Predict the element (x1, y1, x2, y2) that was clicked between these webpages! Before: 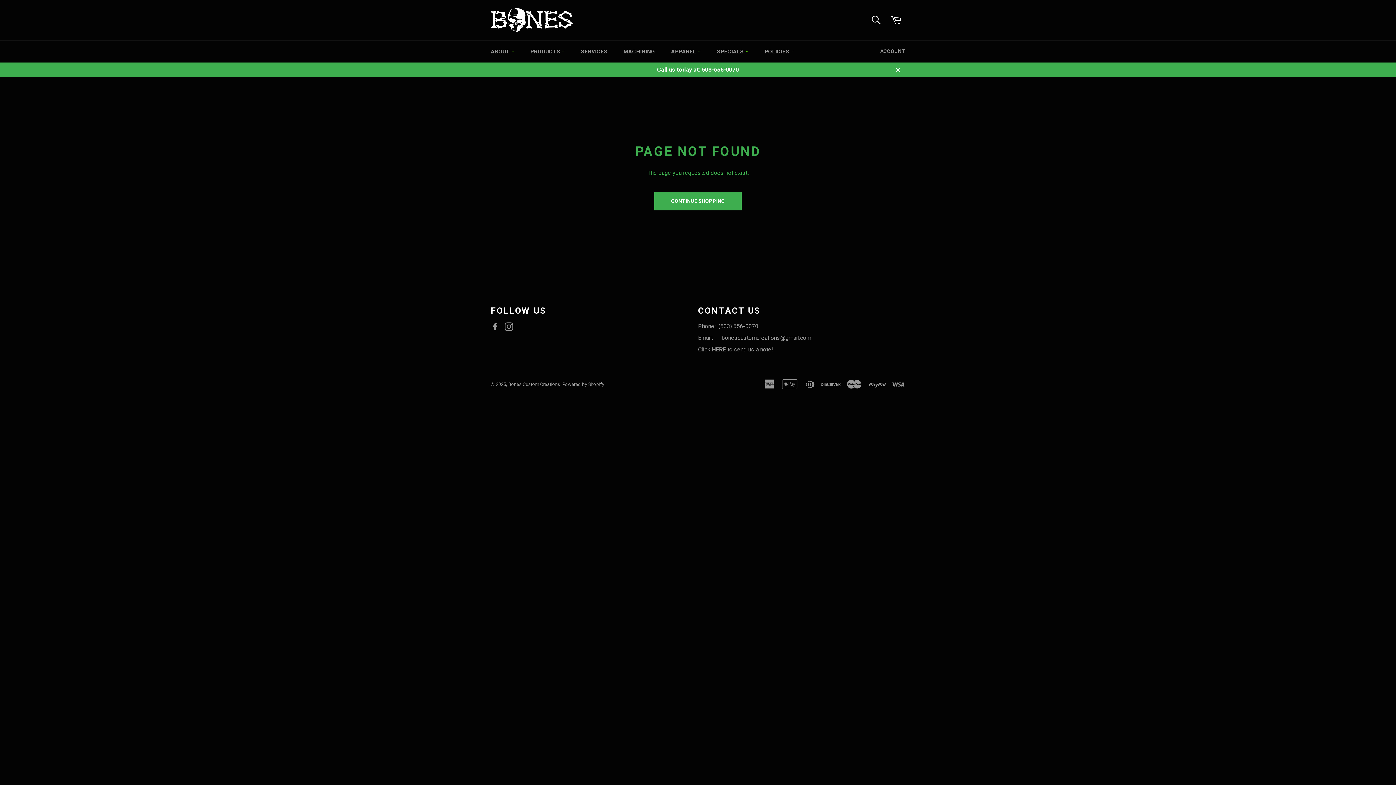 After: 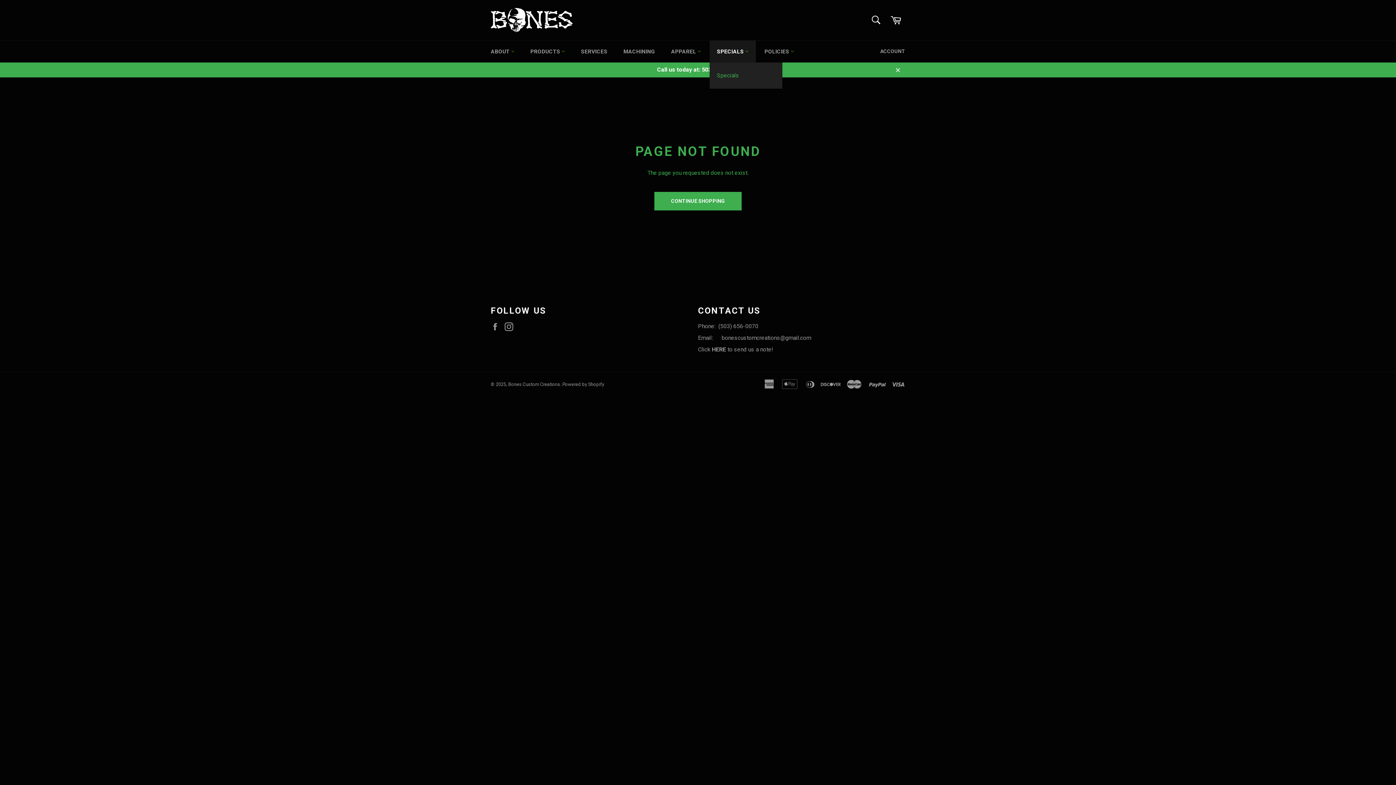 Action: label: SPECIALS  bbox: (709, 40, 756, 62)